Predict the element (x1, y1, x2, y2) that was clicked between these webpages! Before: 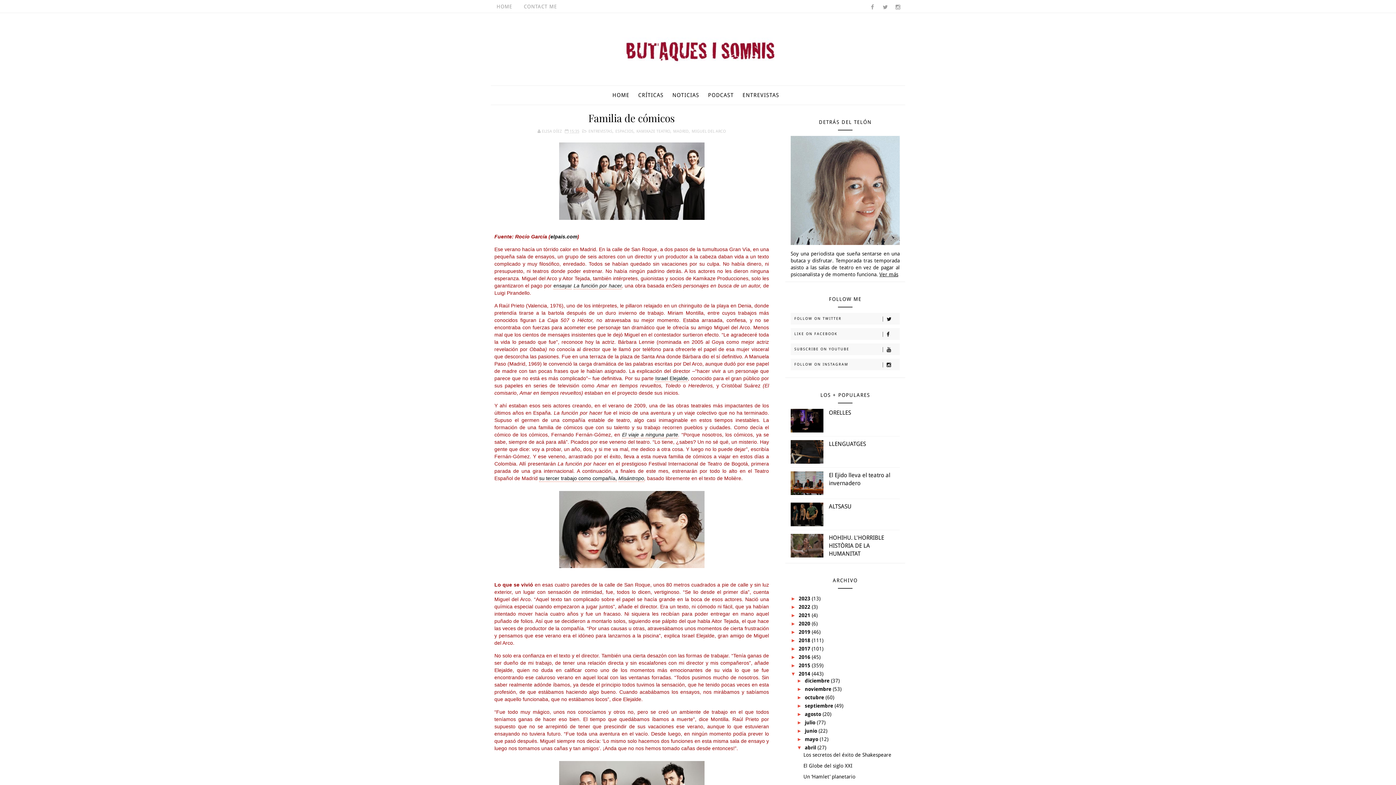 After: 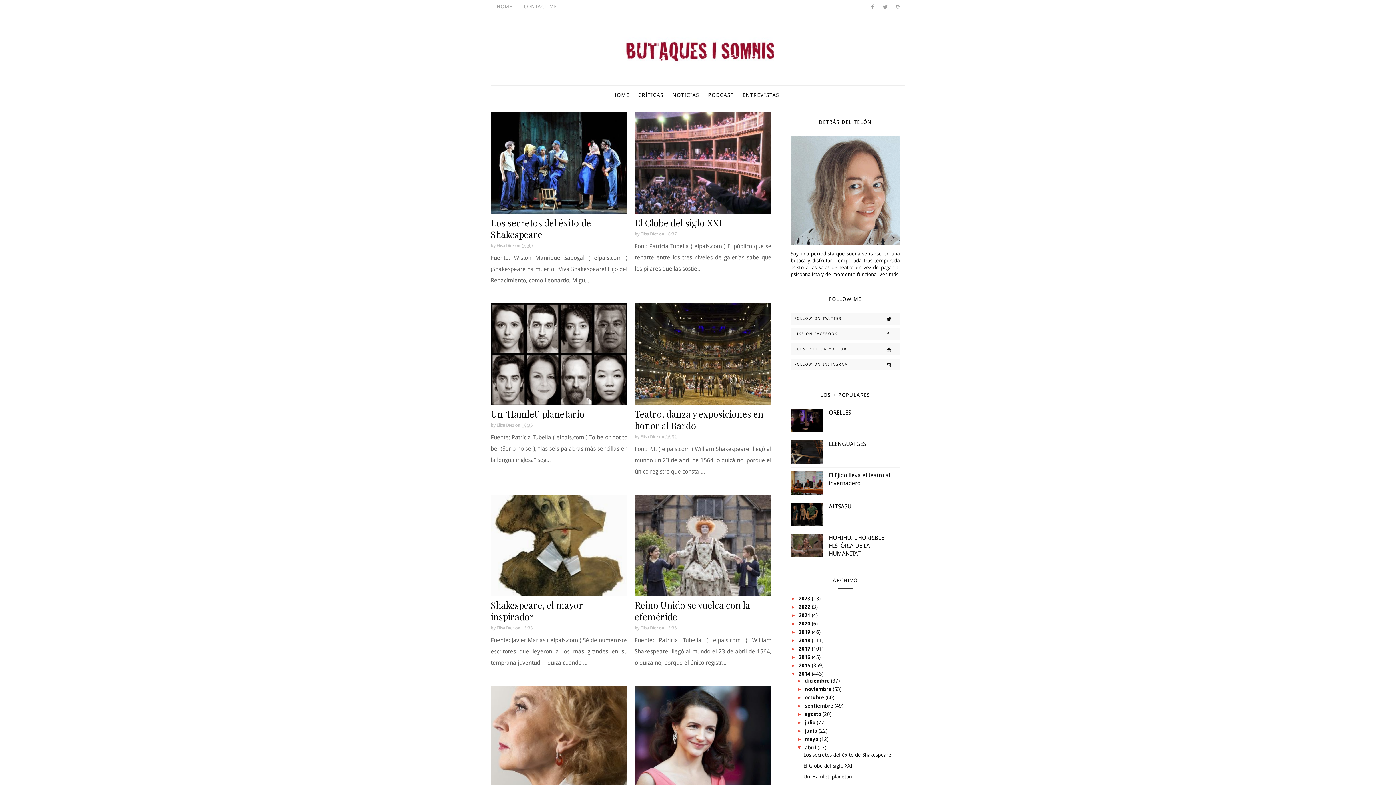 Action: label: abril  bbox: (805, 745, 817, 750)